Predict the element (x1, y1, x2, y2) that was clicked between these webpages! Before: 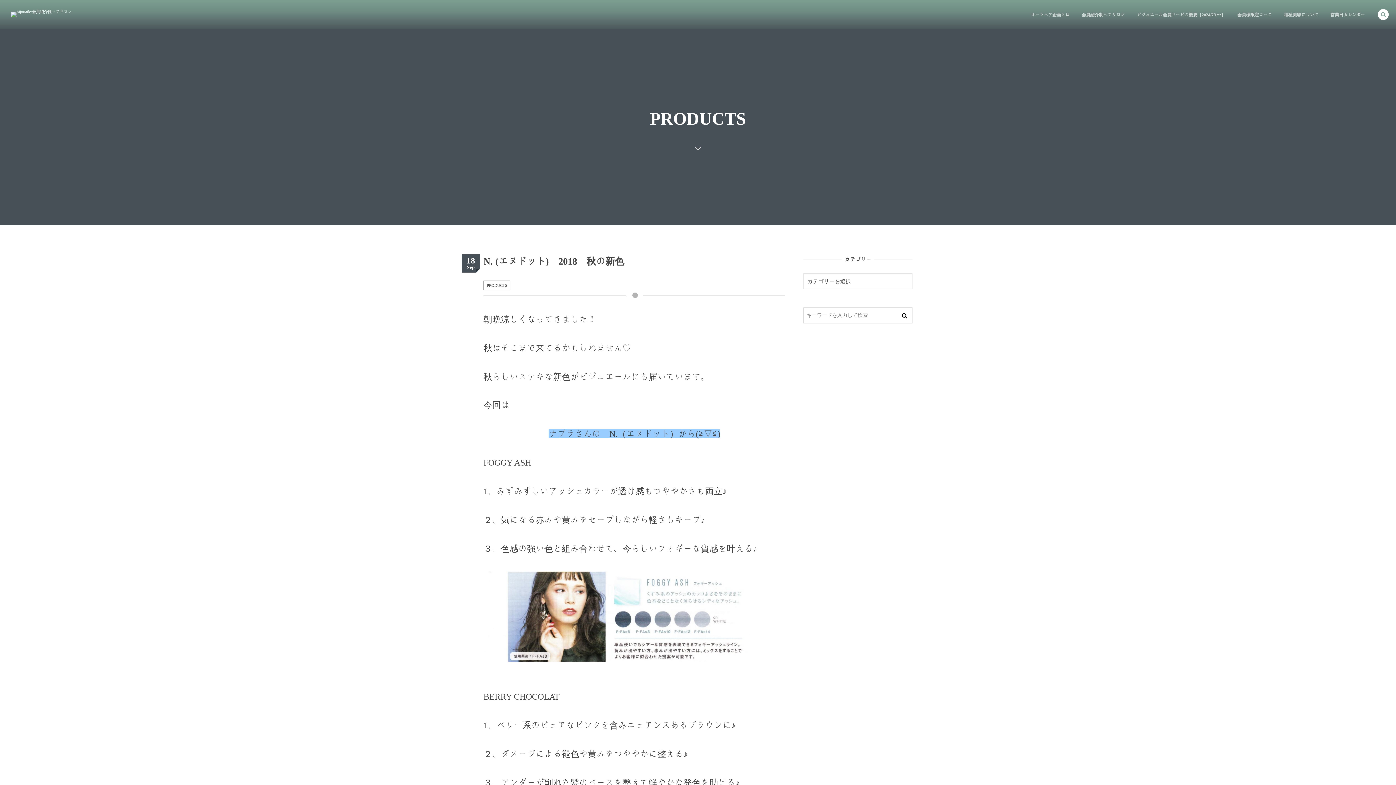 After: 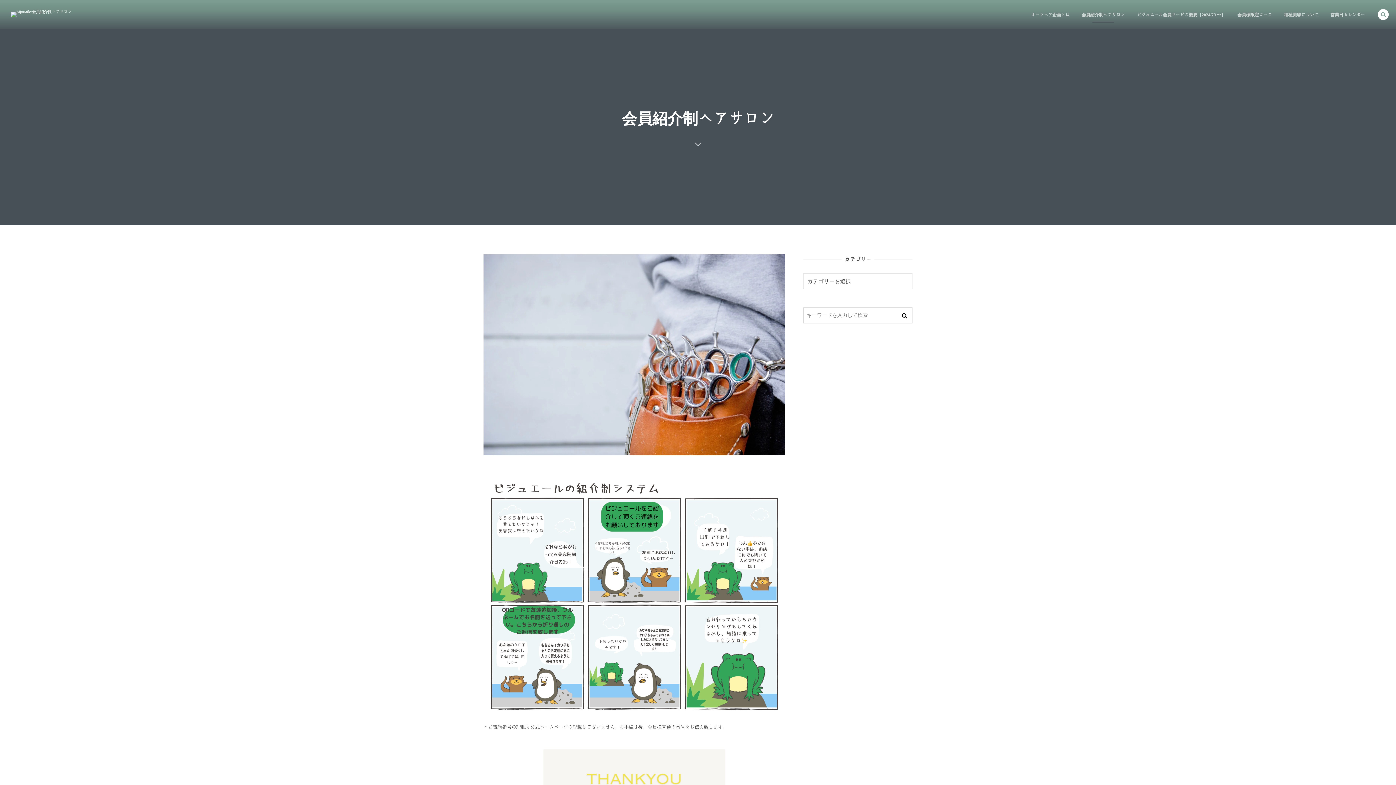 Action: bbox: (1076, 0, 1130, 29) label: 会員紹介制ヘアサロン